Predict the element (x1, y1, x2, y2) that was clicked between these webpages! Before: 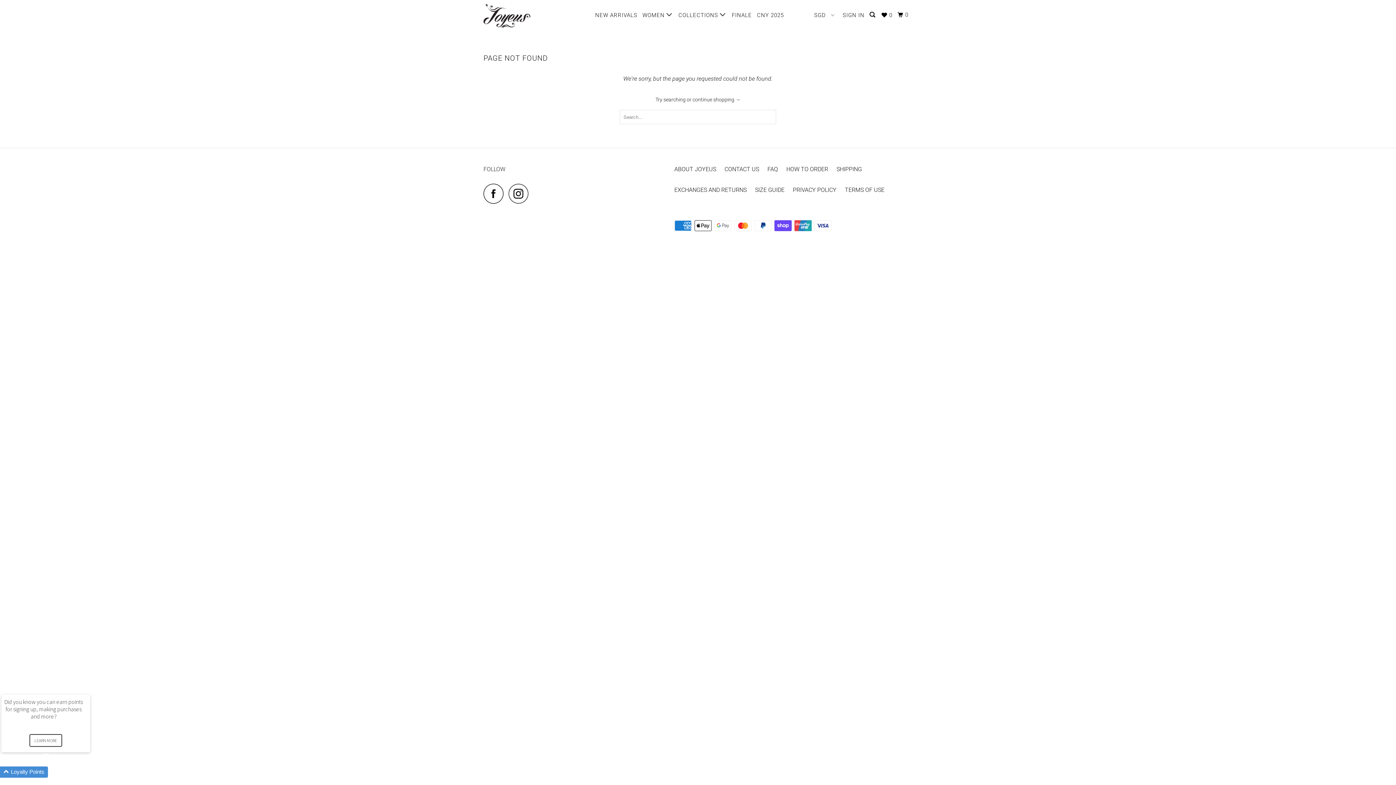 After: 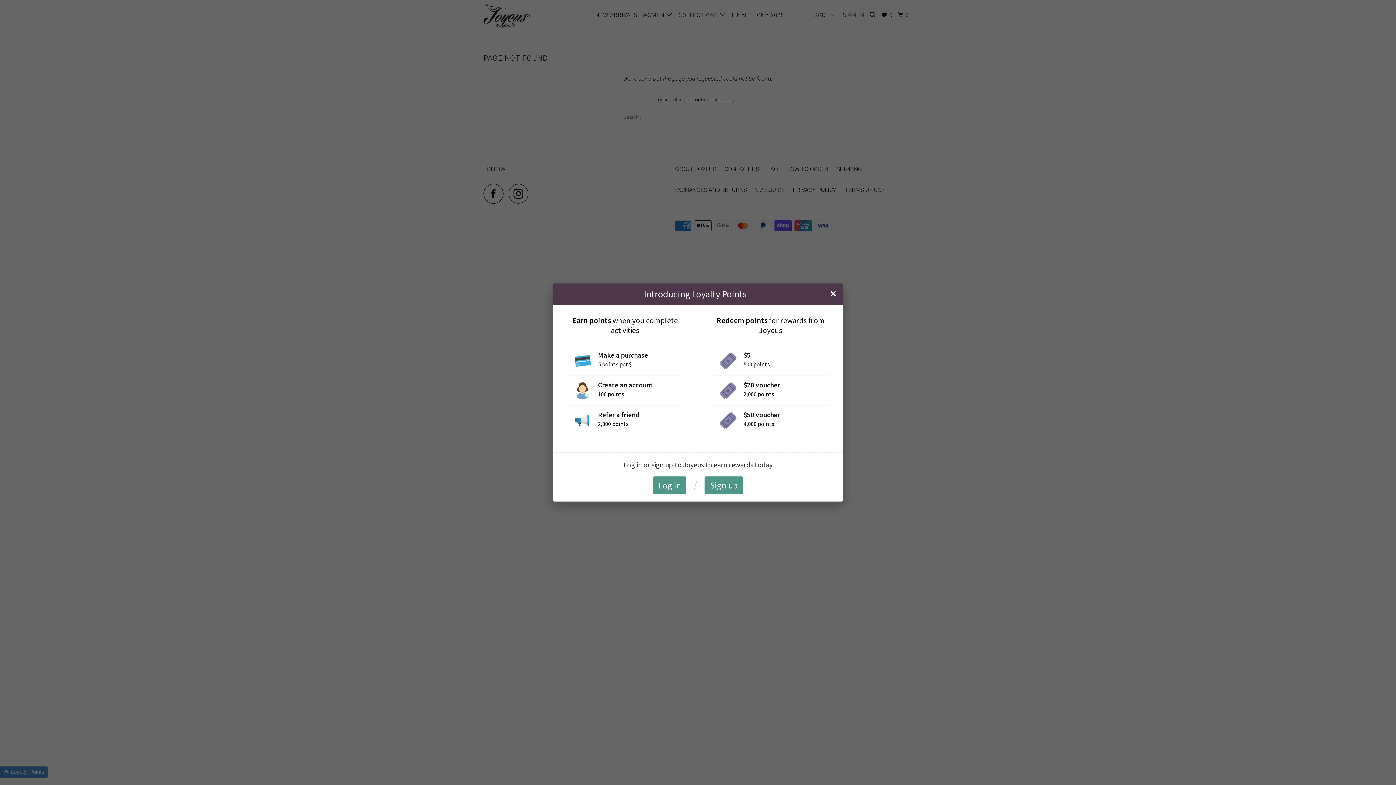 Action: bbox: (29, 734, 62, 747) label: LEARN MORE